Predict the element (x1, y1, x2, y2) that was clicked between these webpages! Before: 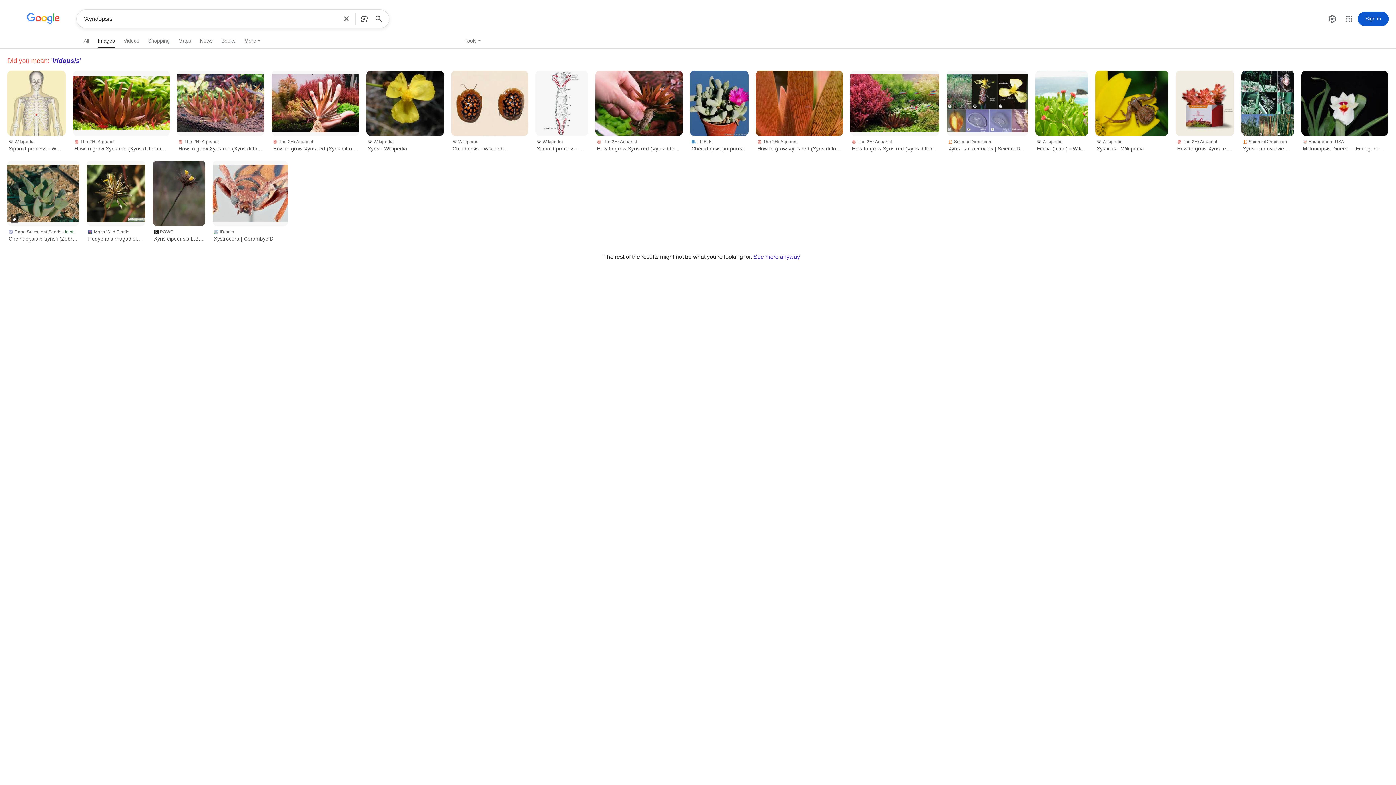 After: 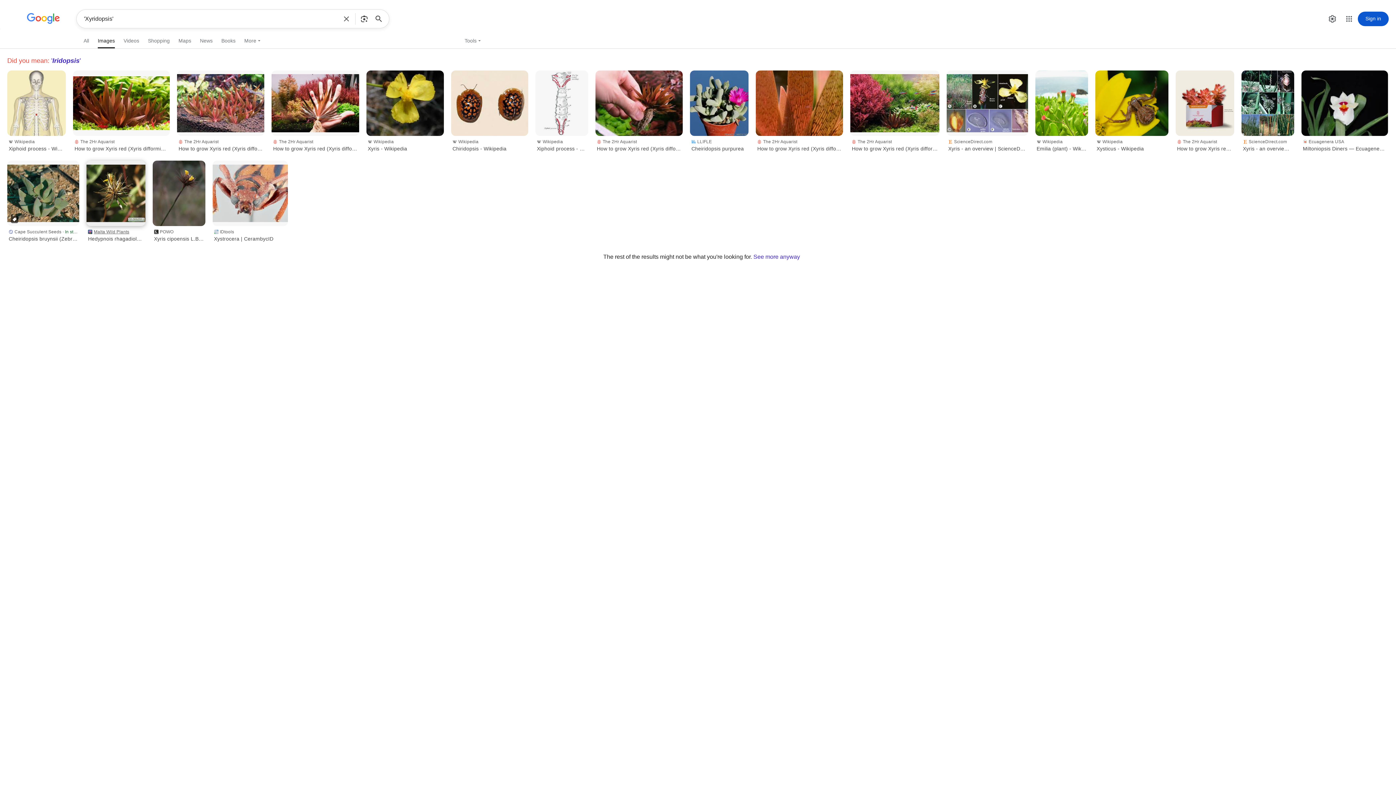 Action: bbox: (86, 226, 145, 243) label: Malta Wild Plants
Hedypnois rhagadioloides (Variable ...